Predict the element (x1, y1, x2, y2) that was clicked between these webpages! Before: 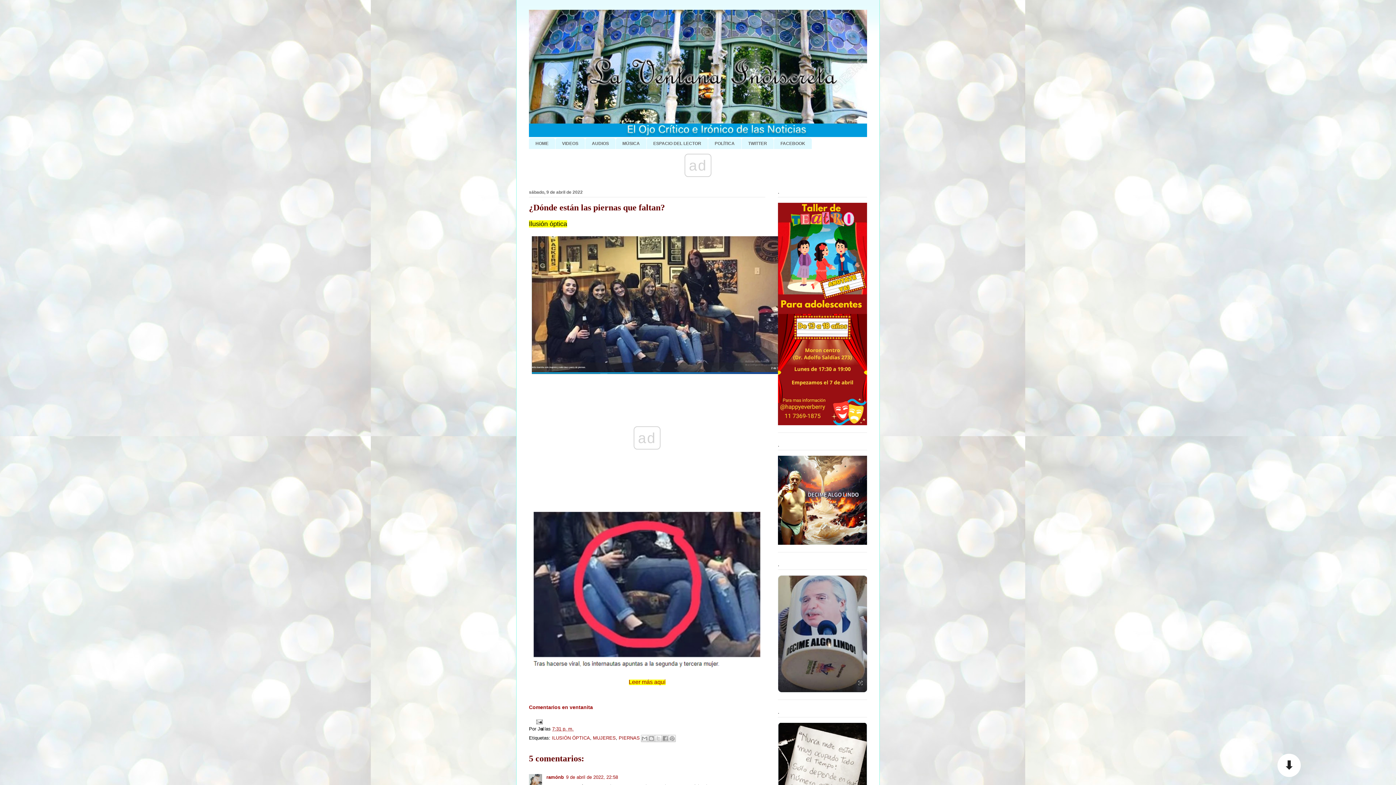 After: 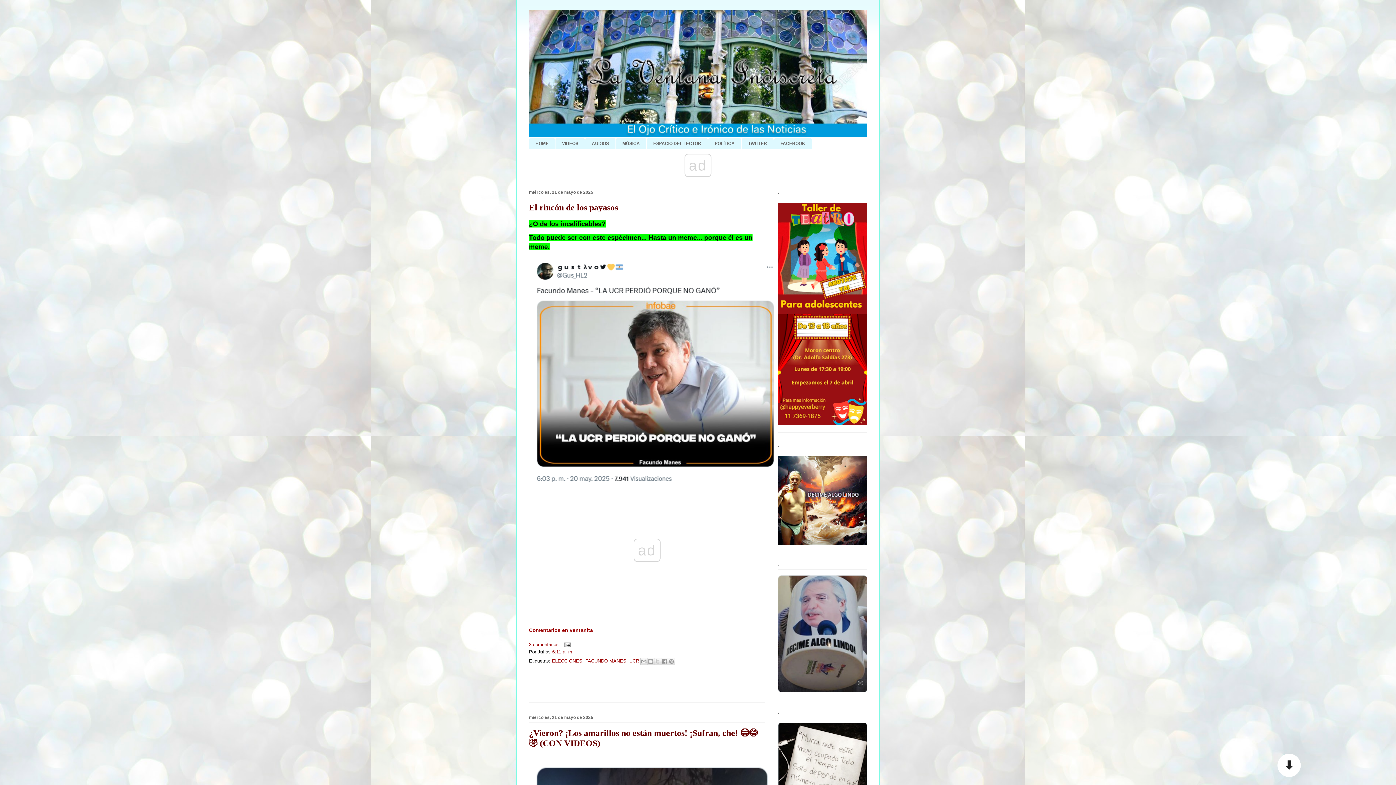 Action: label: HOME bbox: (529, 138, 555, 148)